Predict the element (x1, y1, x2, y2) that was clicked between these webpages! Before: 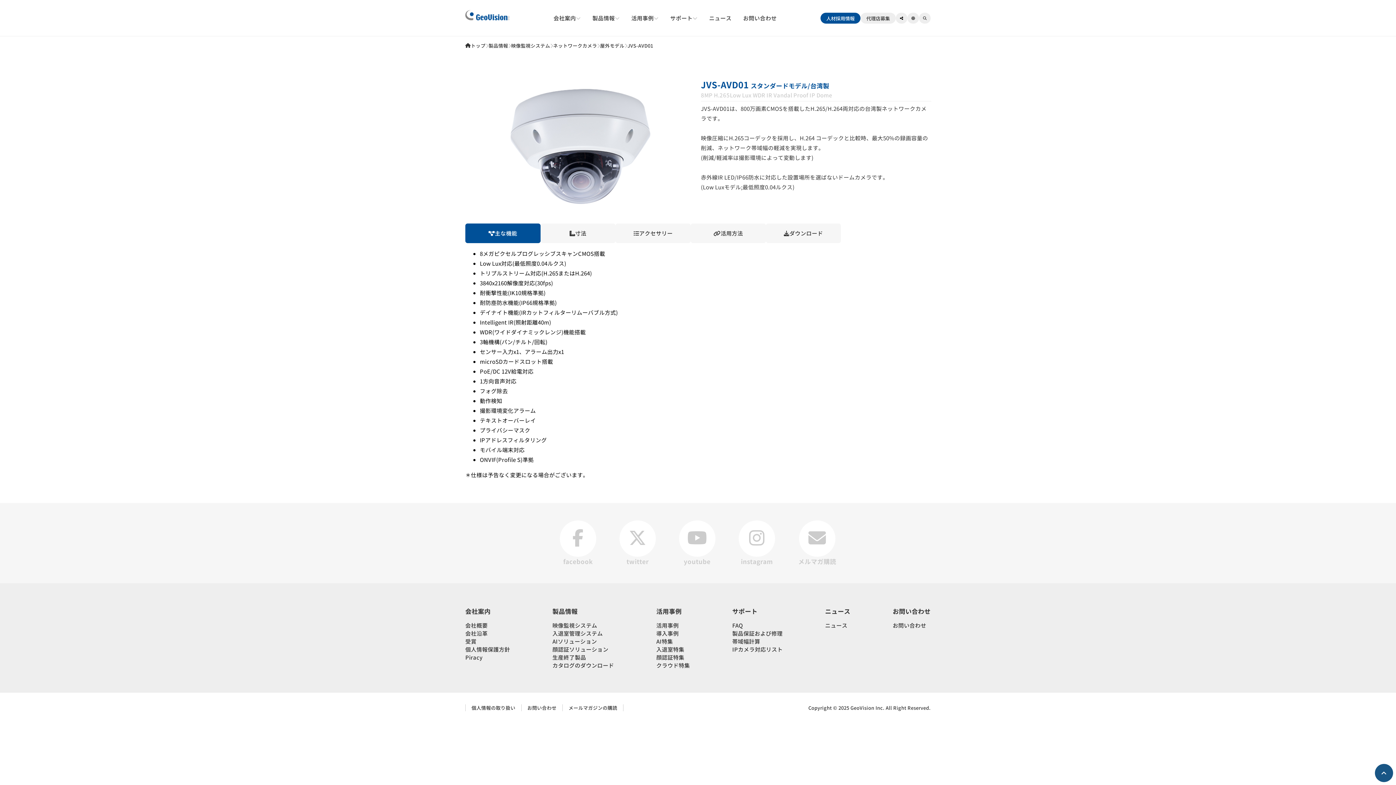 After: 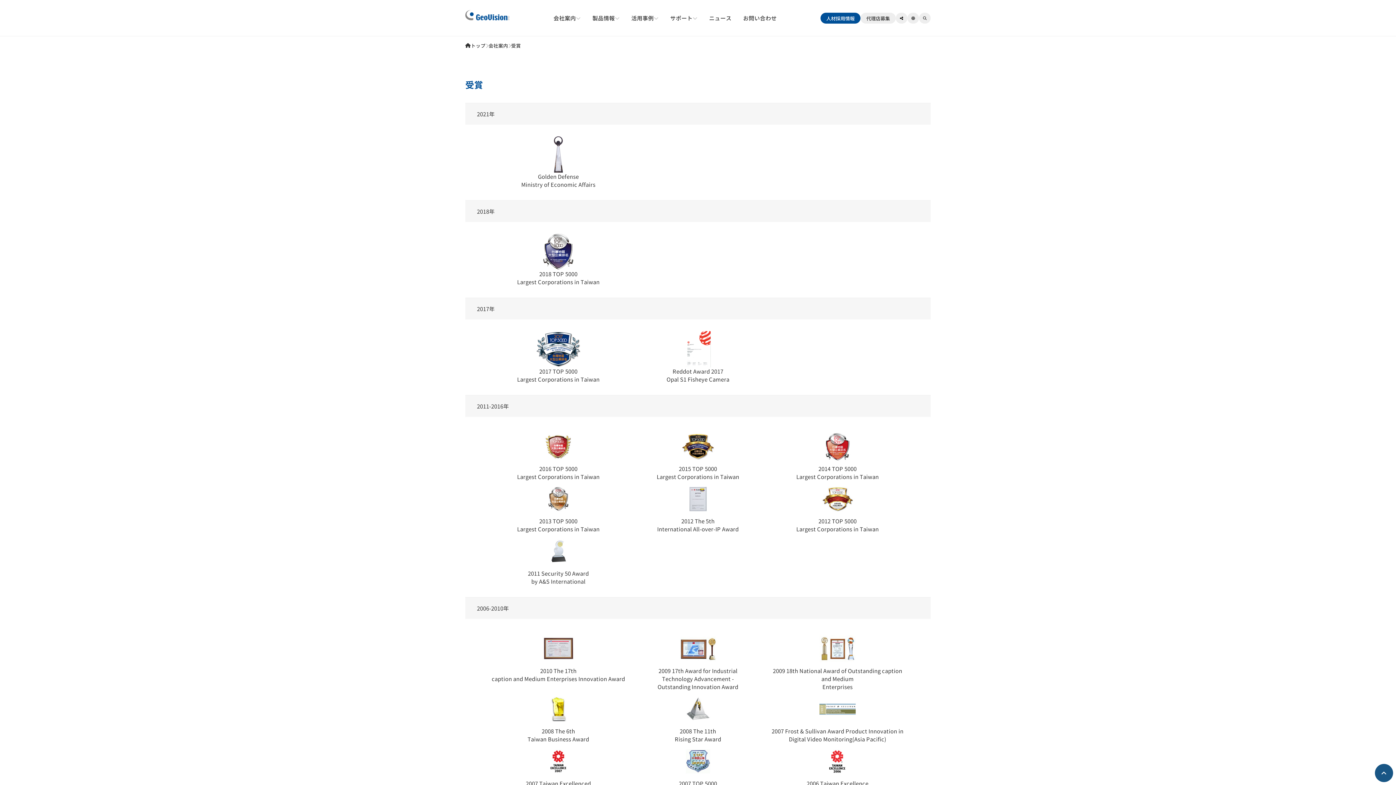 Action: bbox: (465, 637, 476, 645) label: 受賞